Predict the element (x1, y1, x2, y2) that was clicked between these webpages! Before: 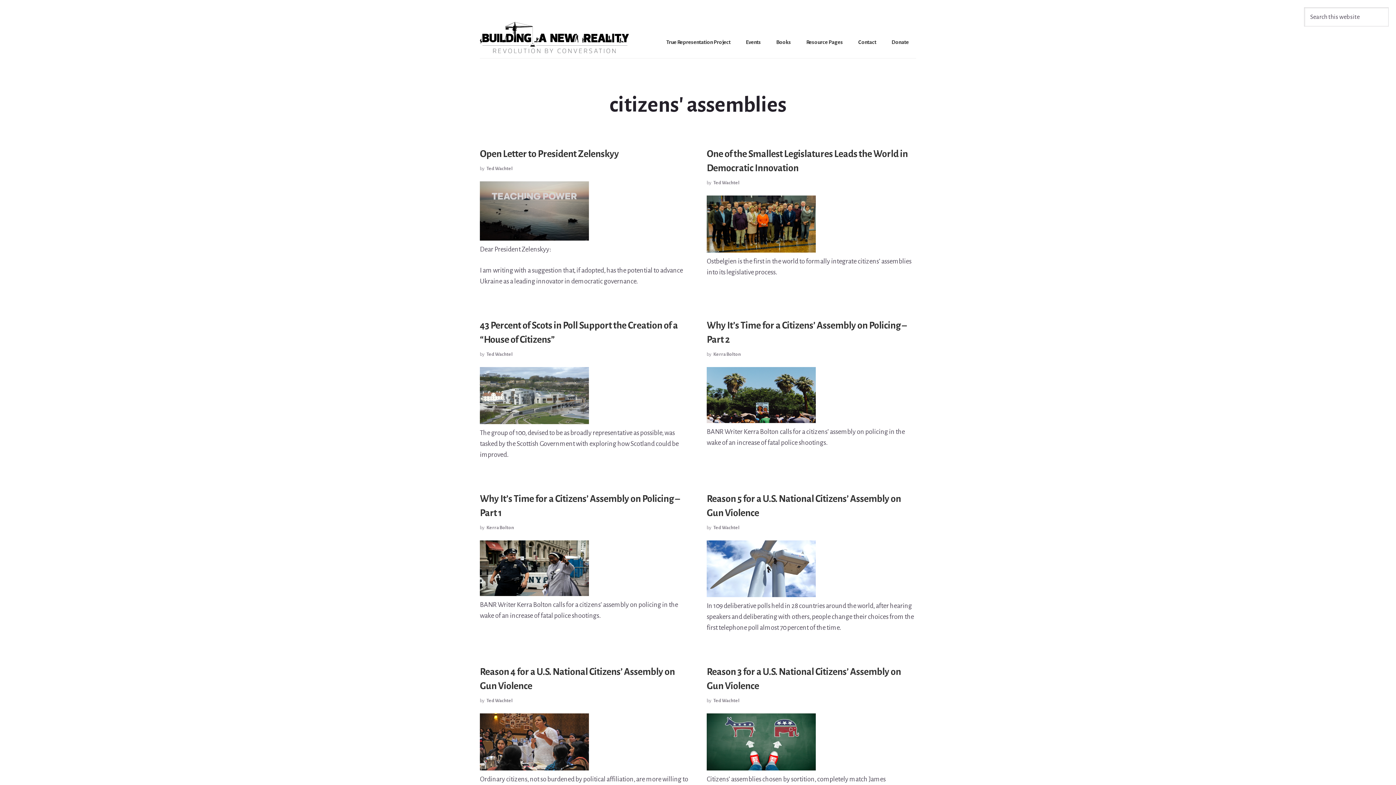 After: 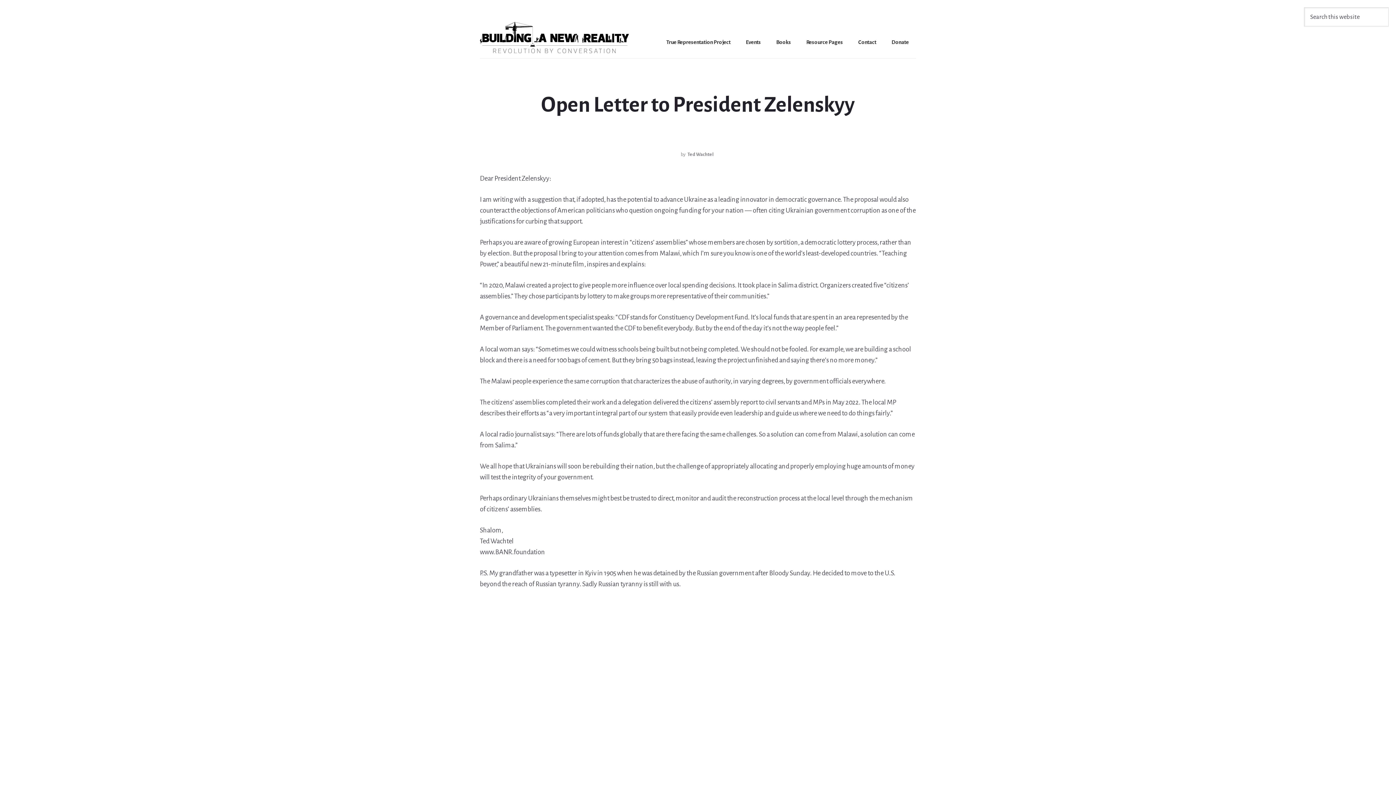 Action: bbox: (480, 181, 589, 240)